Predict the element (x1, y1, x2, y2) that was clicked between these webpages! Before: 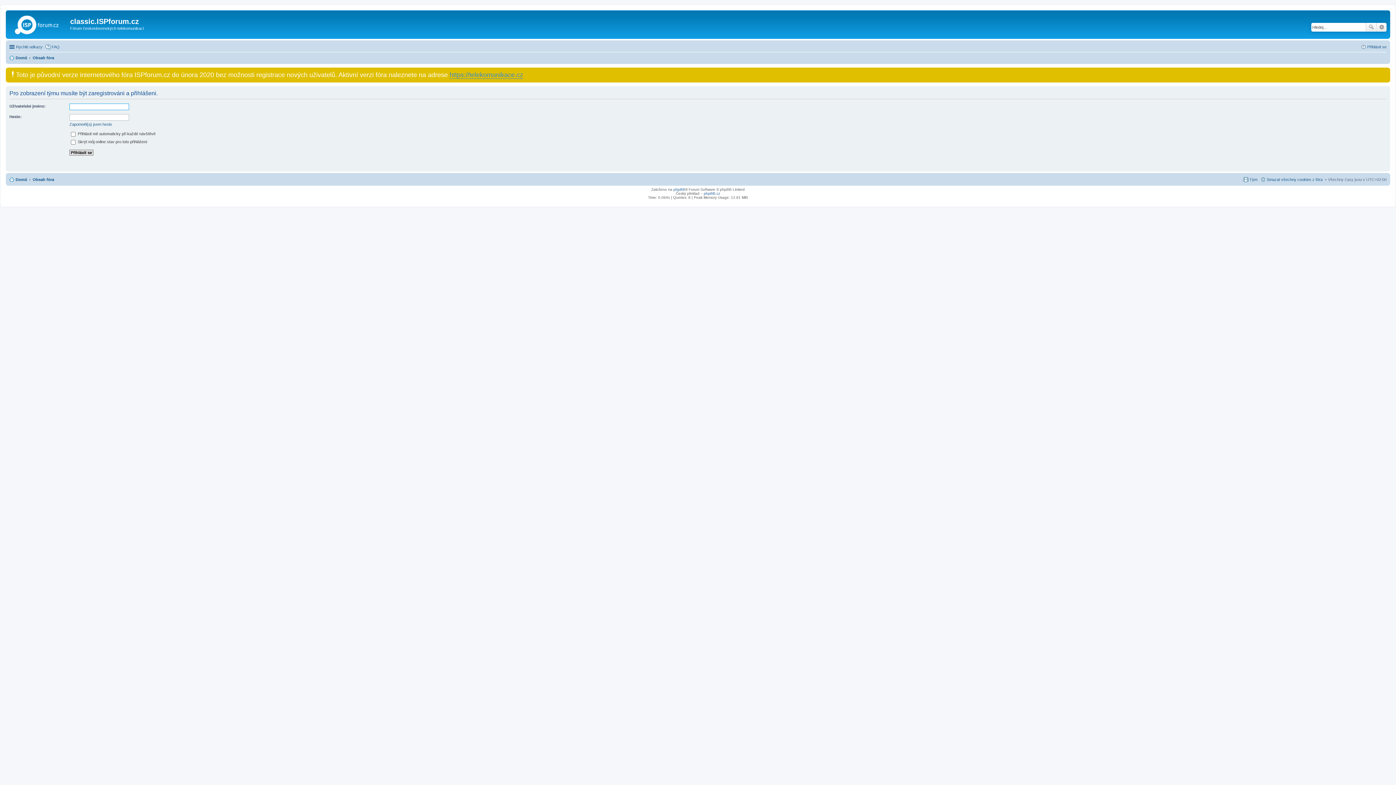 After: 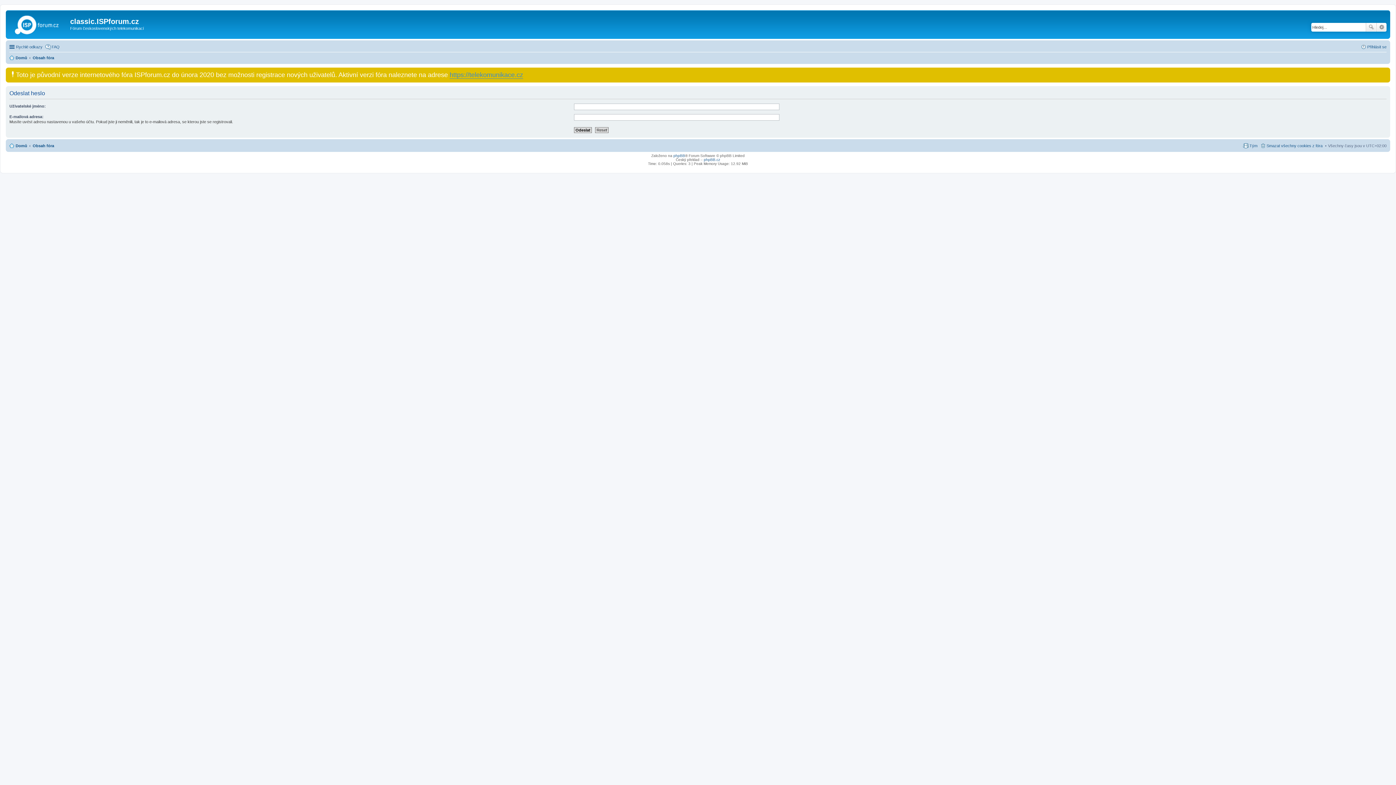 Action: label: Zapomněl(a) jsem heslo bbox: (69, 122, 112, 126)